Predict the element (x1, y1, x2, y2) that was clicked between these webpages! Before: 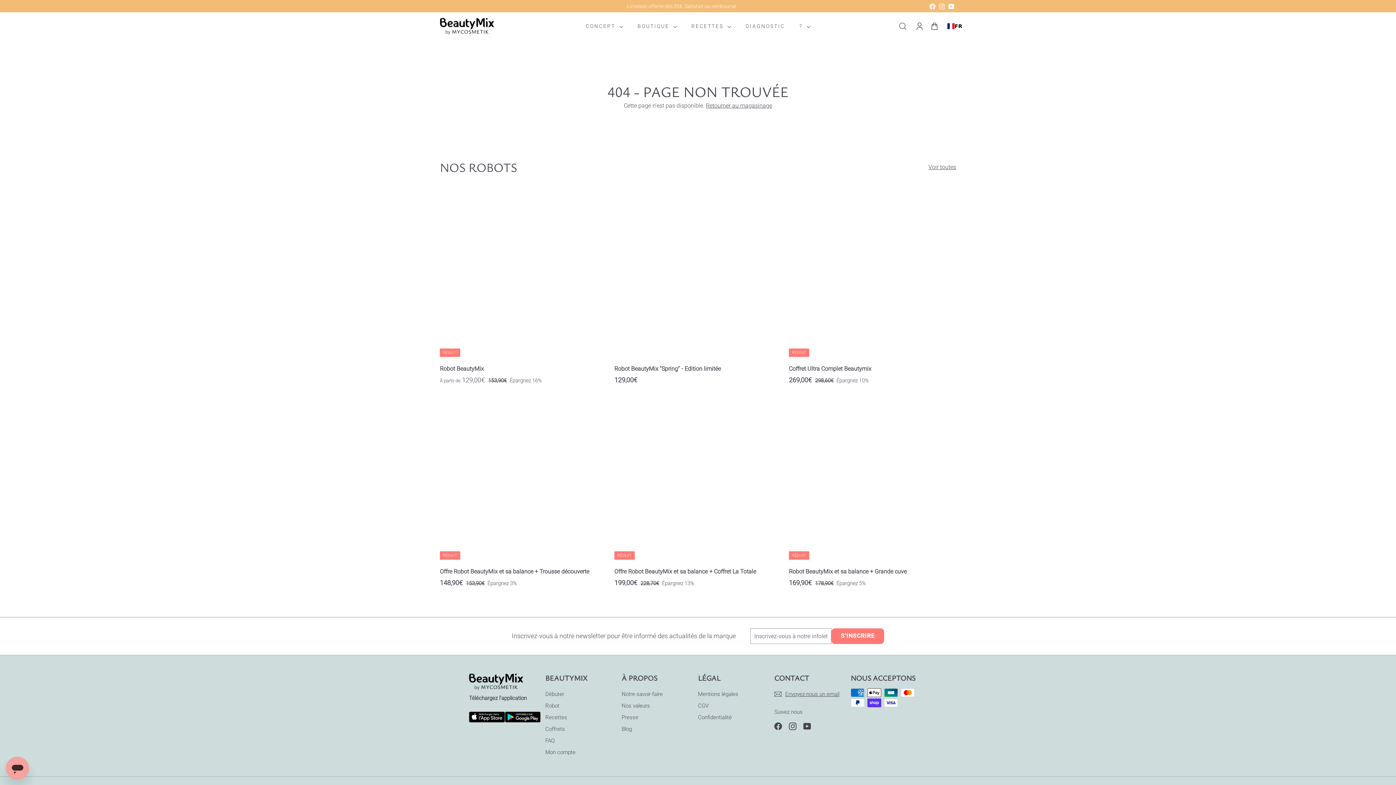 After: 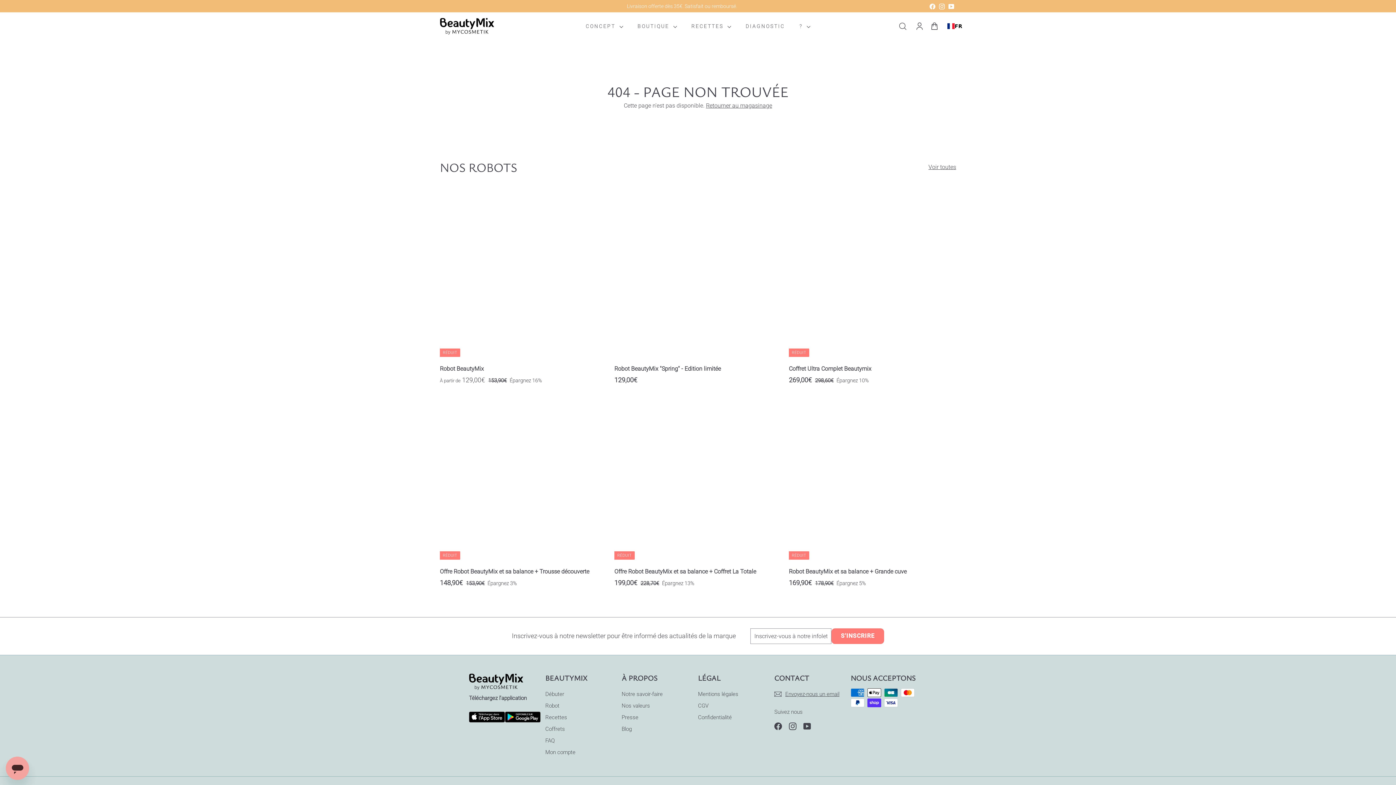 Action: bbox: (469, 712, 504, 722)